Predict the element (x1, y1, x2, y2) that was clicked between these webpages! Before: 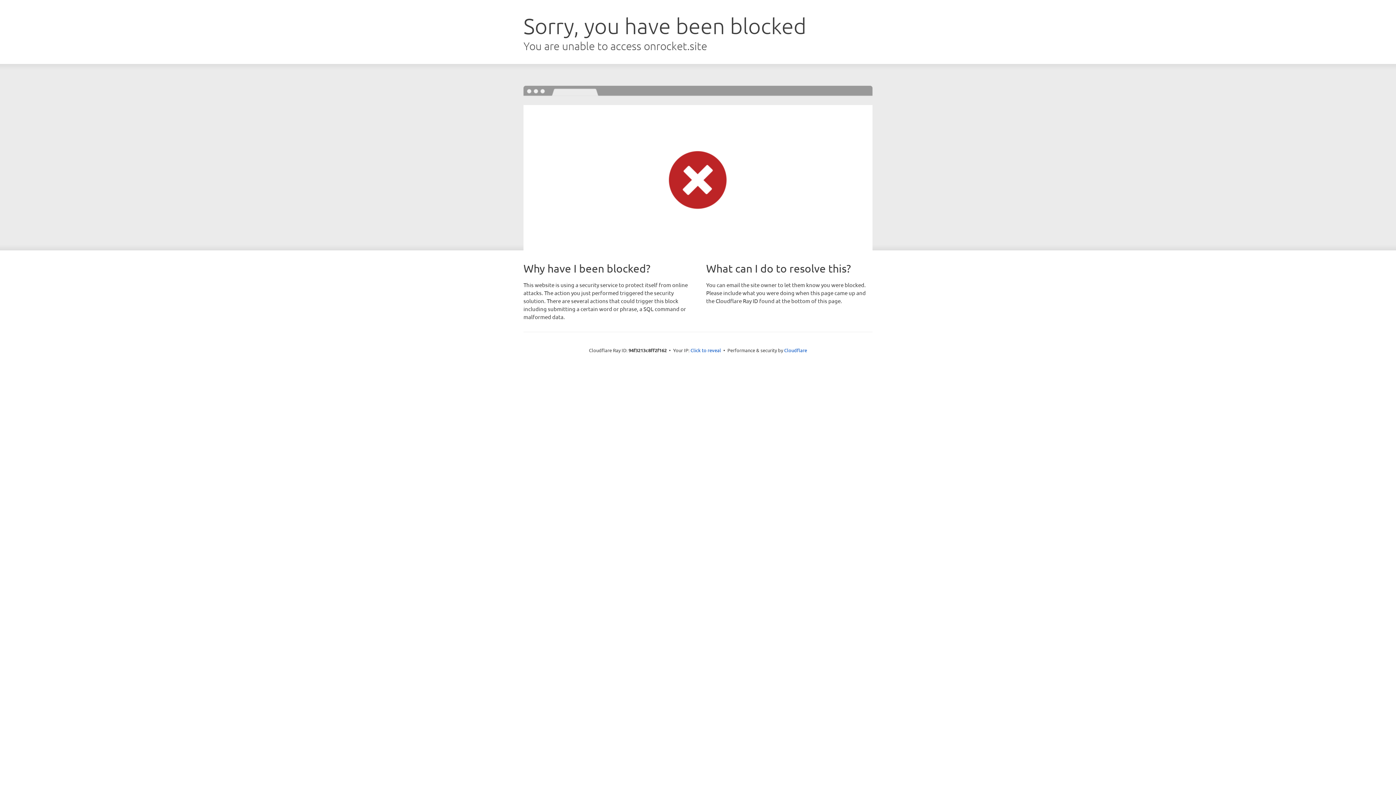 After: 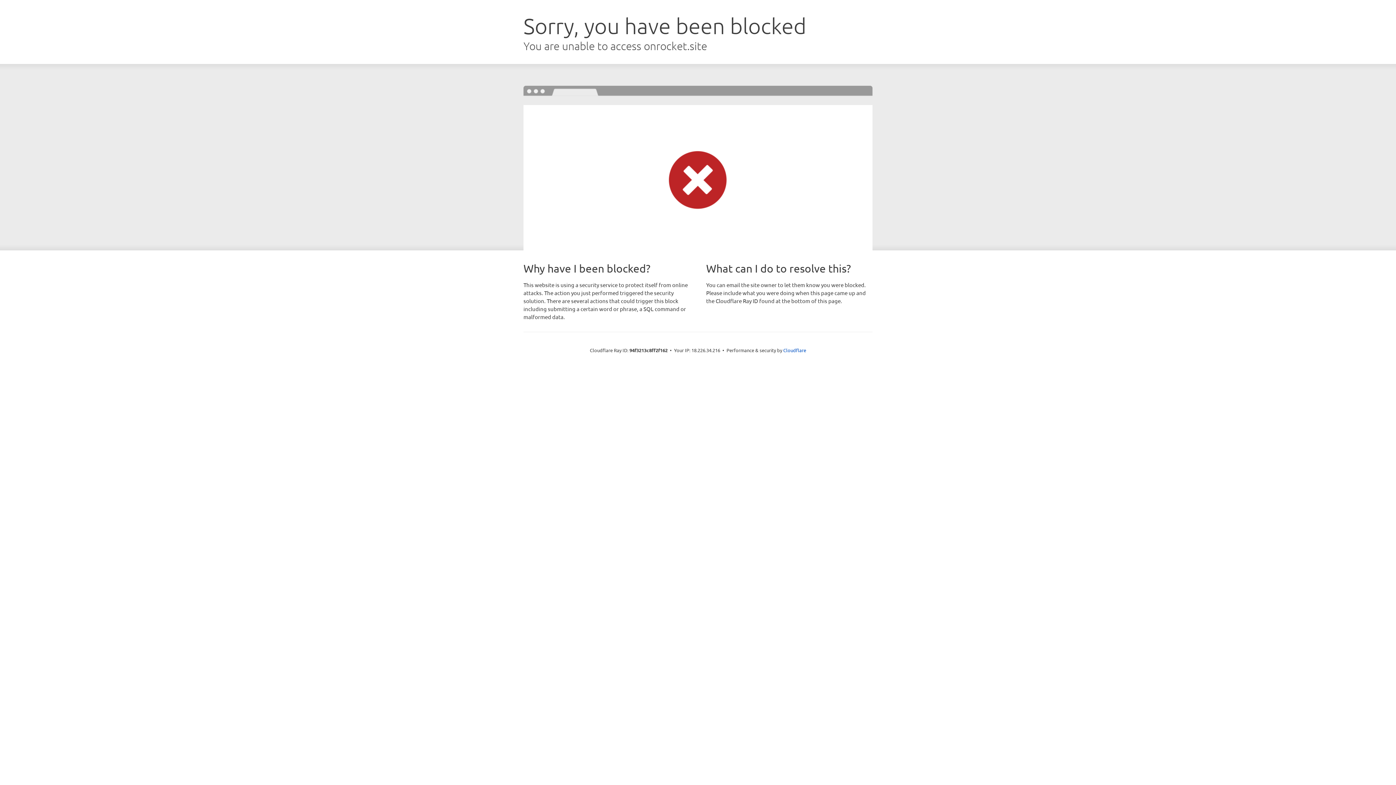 Action: label: Click to reveal bbox: (690, 346, 721, 353)